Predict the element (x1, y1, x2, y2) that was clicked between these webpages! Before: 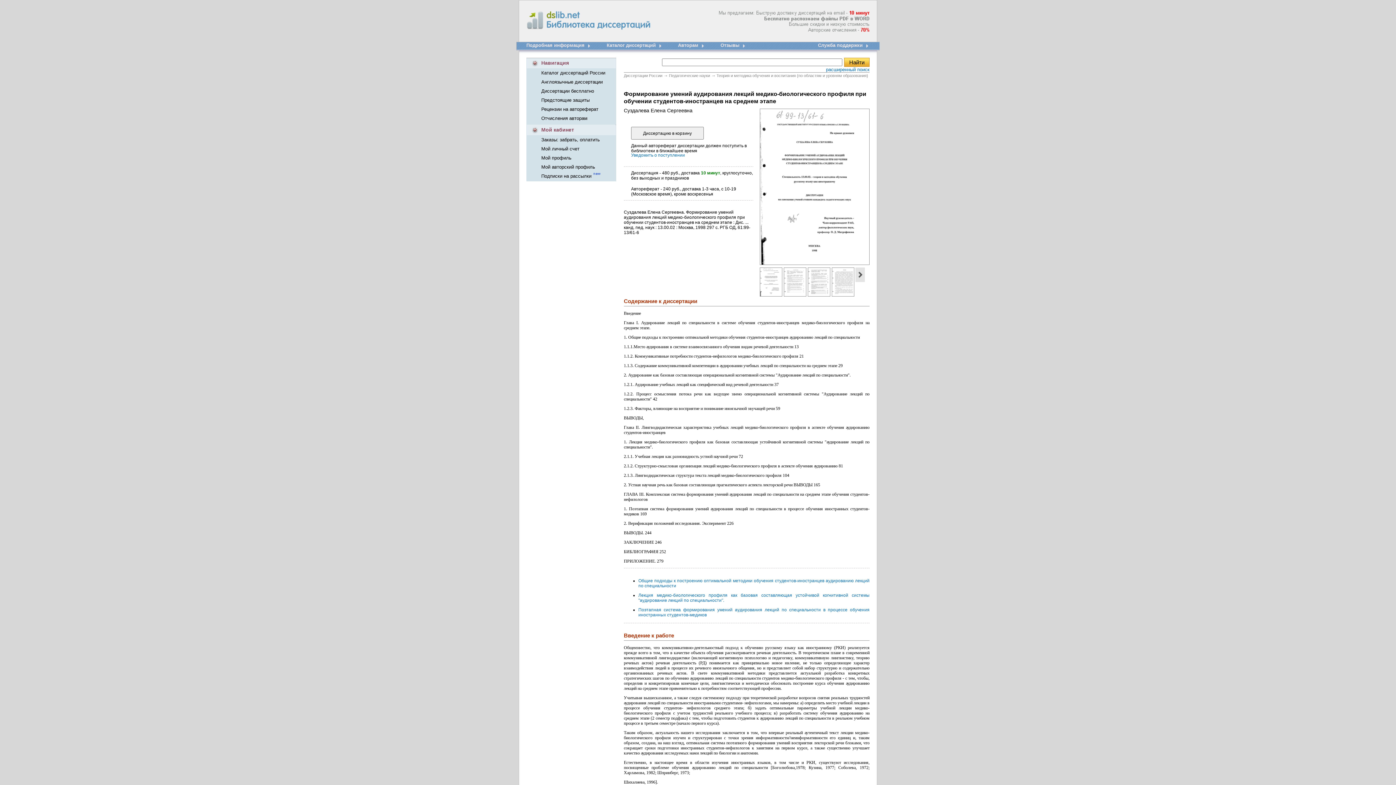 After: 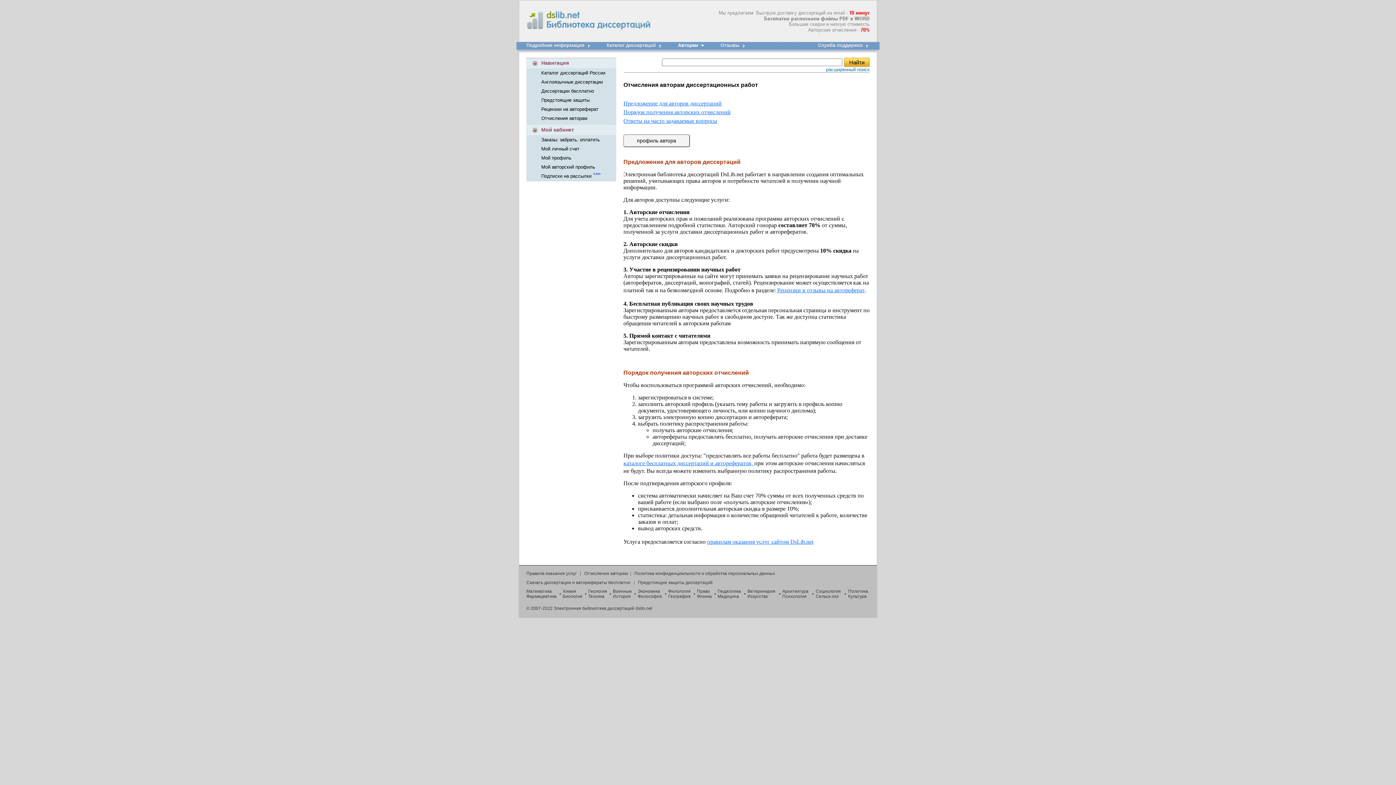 Action: label: Отчисления авторам bbox: (541, 115, 587, 121)